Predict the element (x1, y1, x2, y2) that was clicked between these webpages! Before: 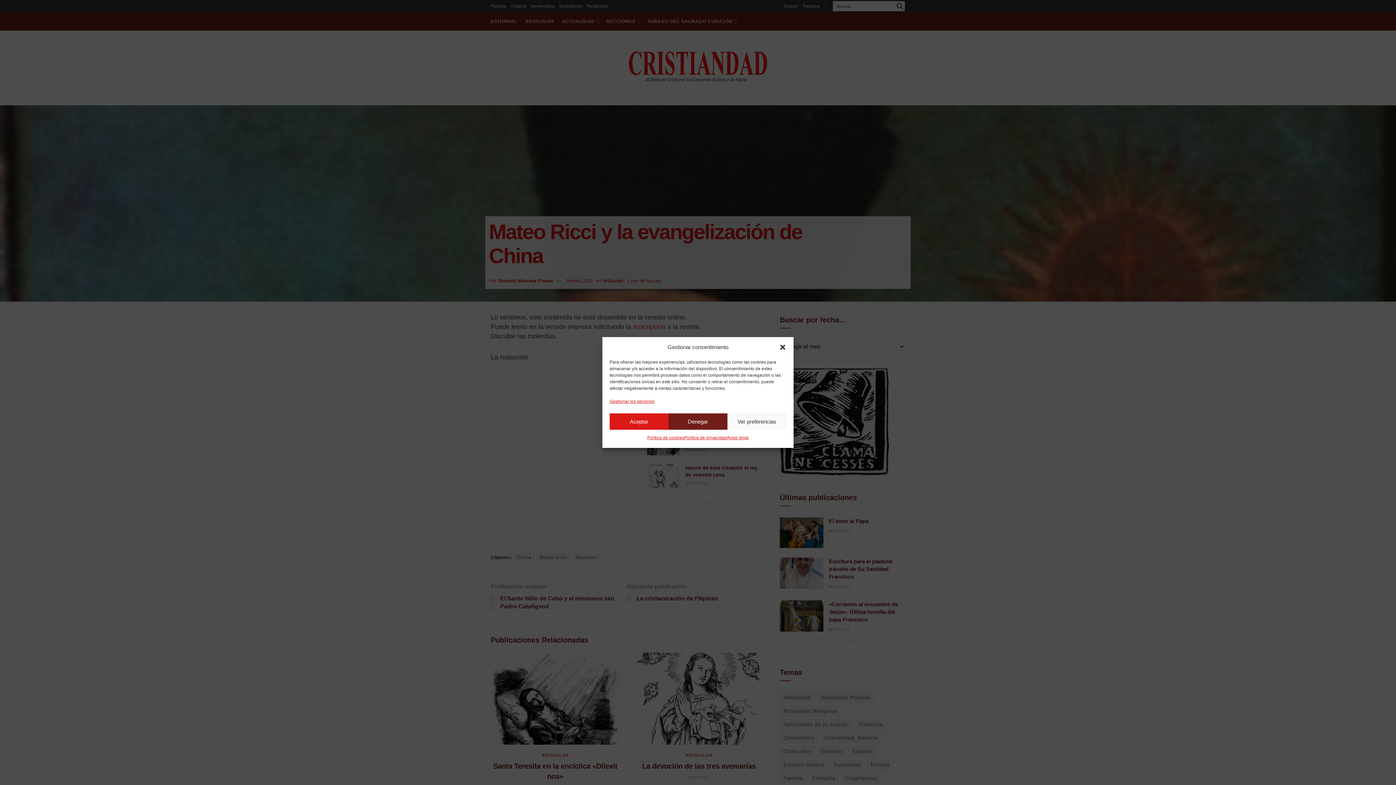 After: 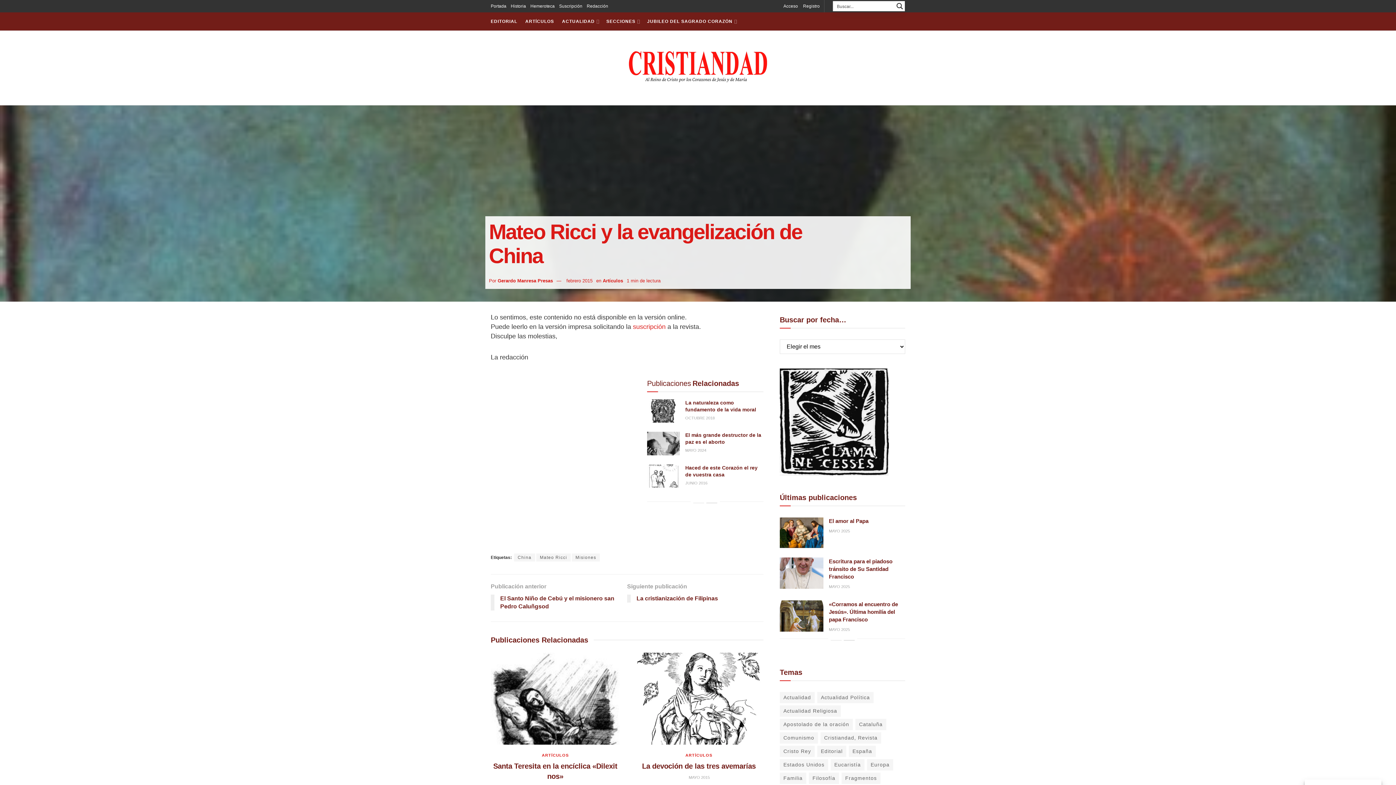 Action: label: Cerrar ventana bbox: (779, 343, 786, 350)